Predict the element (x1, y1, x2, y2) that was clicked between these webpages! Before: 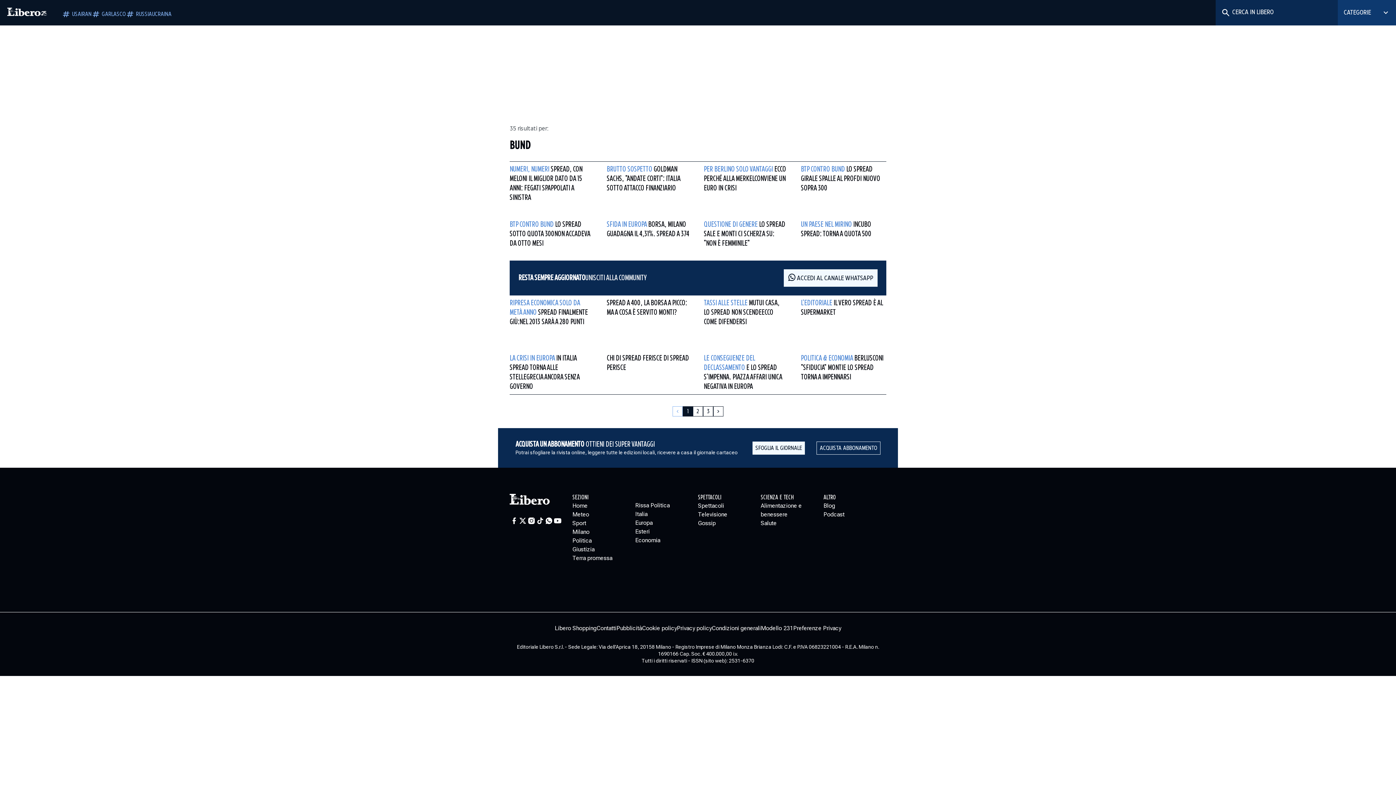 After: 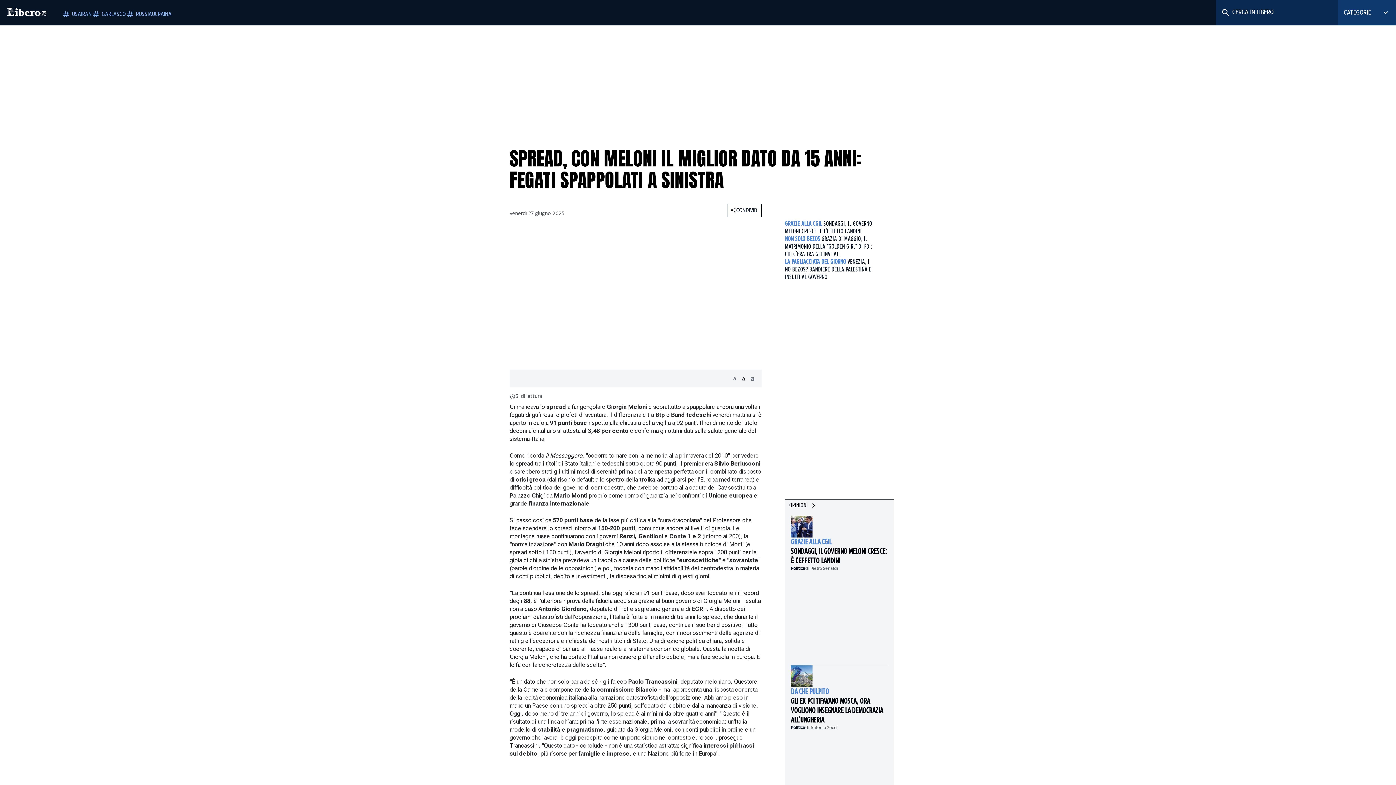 Action: label: NUMERI, NUMERI SPREAD, CON MELONI IL MIGLIOR DATO DA 15 ANNI: FEGATI SPAPPOLATI A SINISTRA bbox: (509, 161, 595, 205)